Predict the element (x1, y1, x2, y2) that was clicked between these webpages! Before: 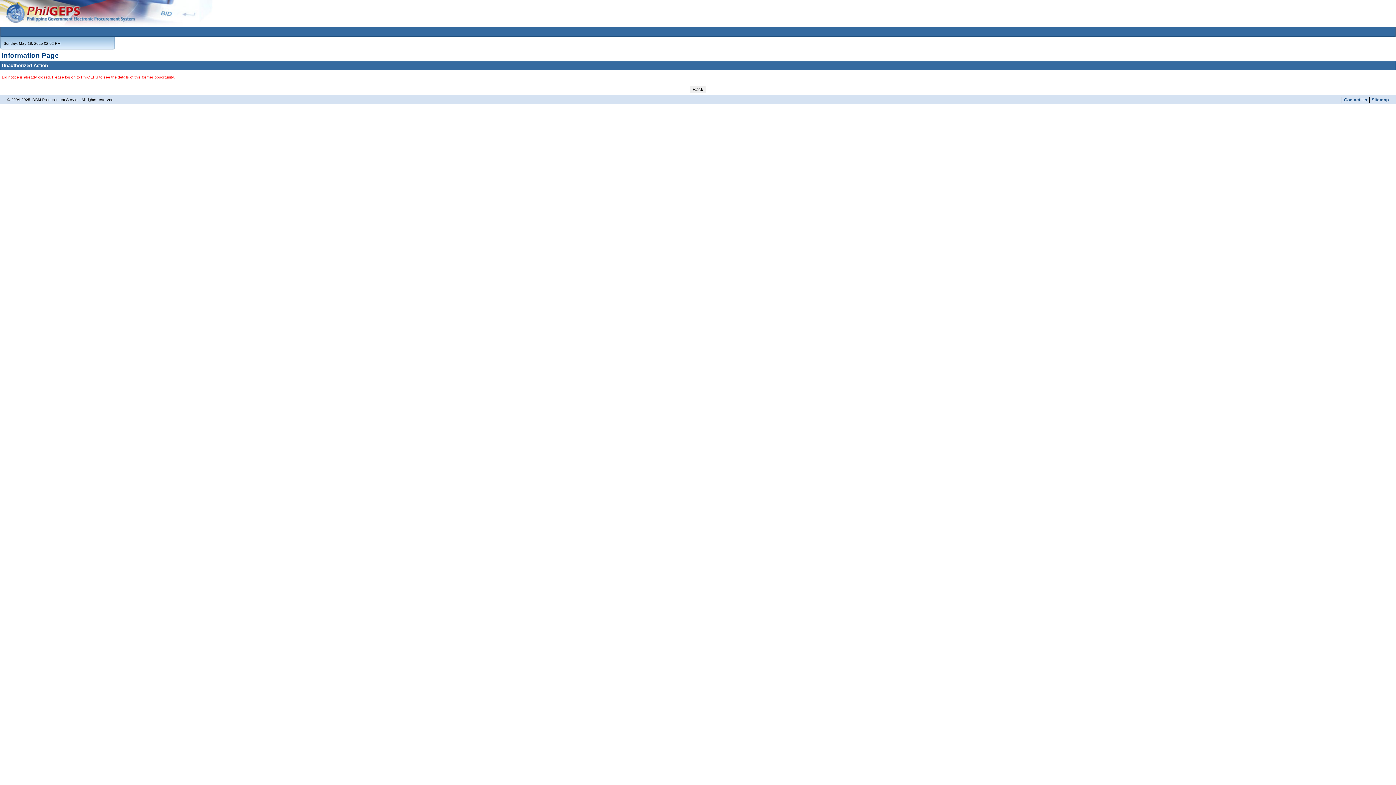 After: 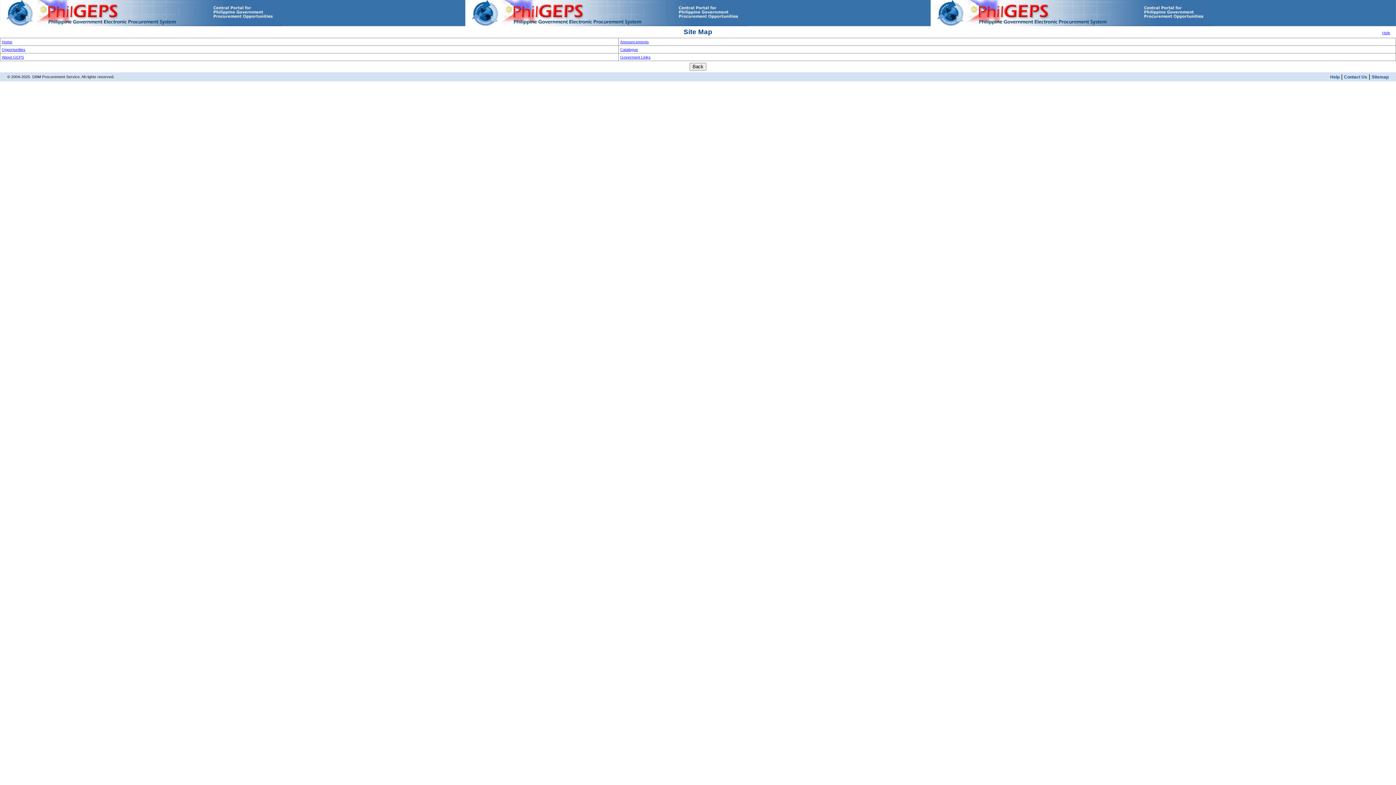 Action: bbox: (1372, 97, 1389, 102) label: Sitemap